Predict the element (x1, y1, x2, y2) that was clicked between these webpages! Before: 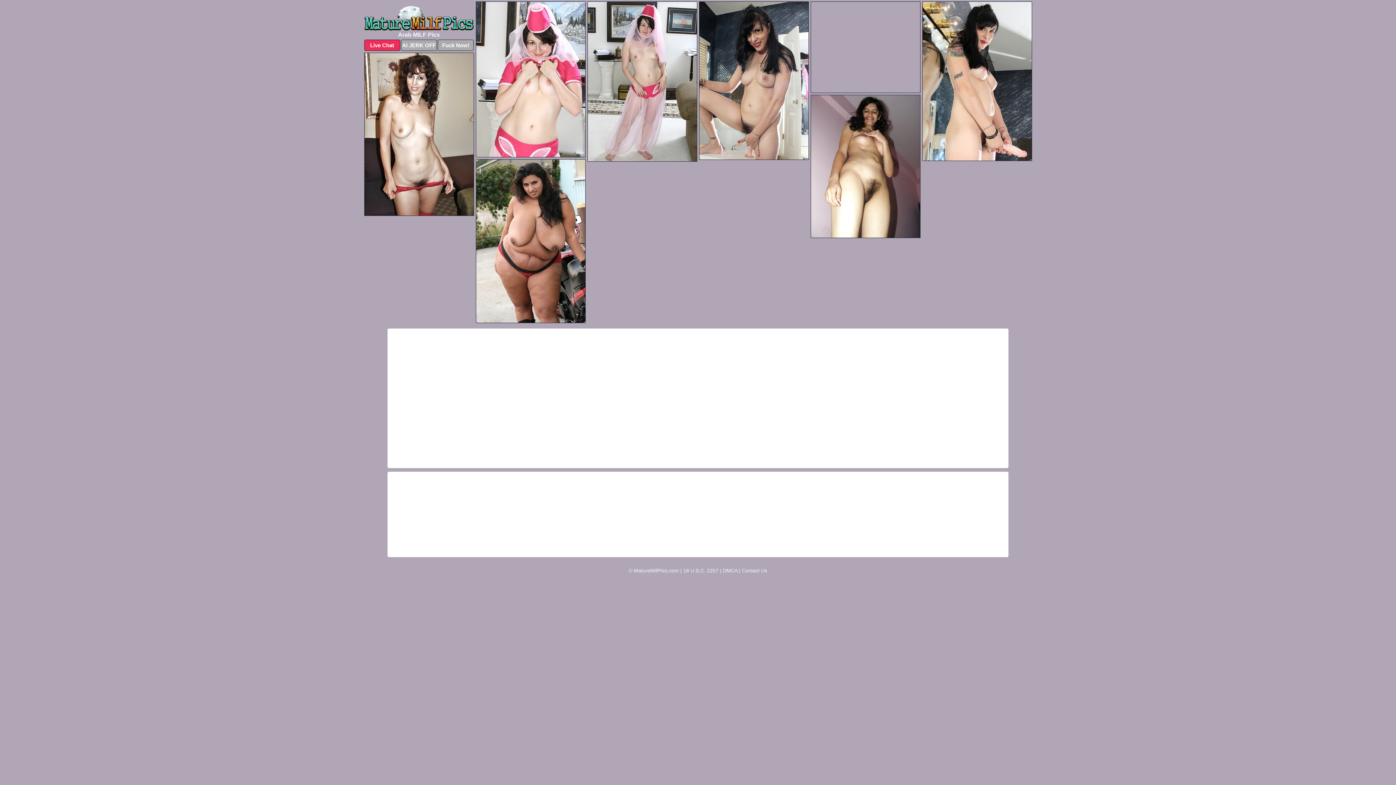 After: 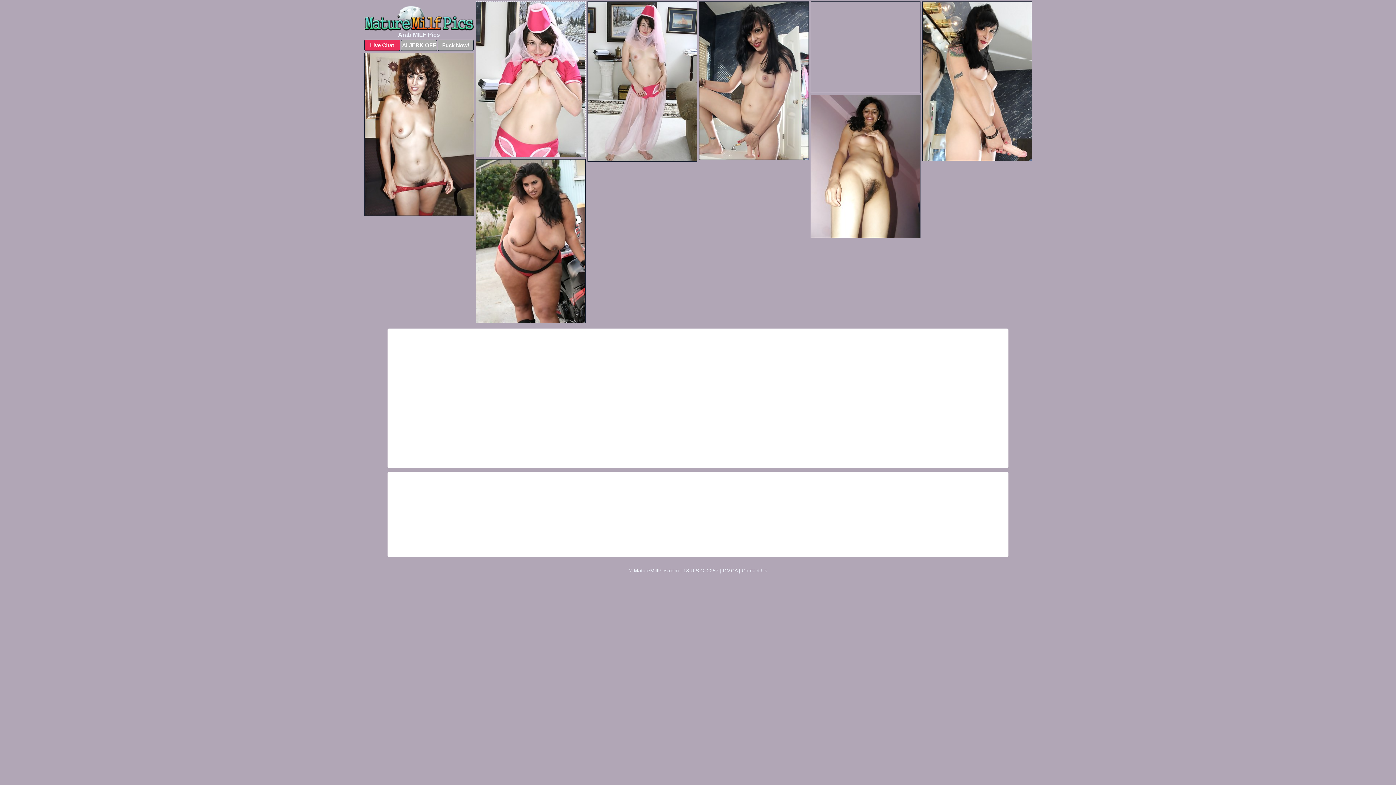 Action: bbox: (475, 1, 585, 157)